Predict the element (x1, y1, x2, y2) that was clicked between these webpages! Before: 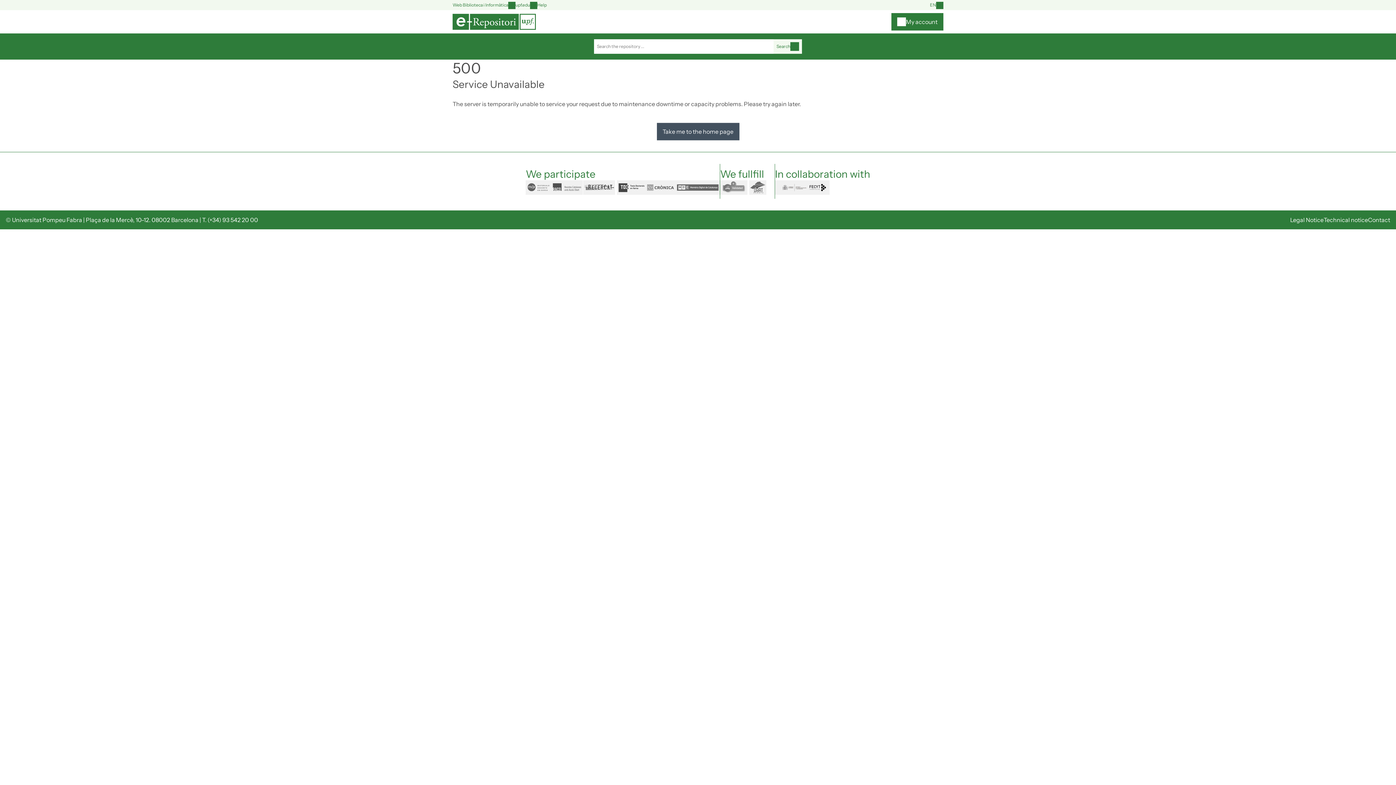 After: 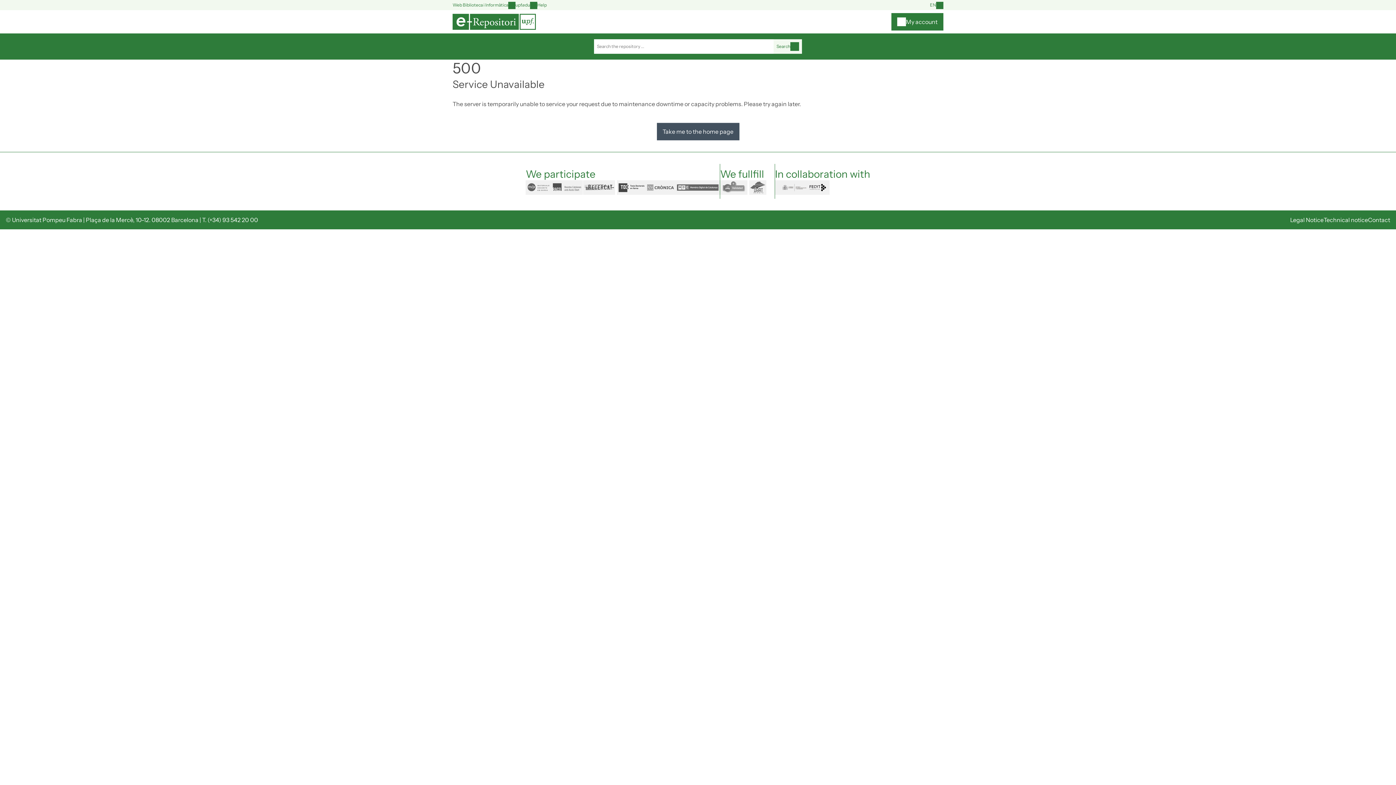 Action: bbox: (656, 122, 739, 140) label: Take me to the home page